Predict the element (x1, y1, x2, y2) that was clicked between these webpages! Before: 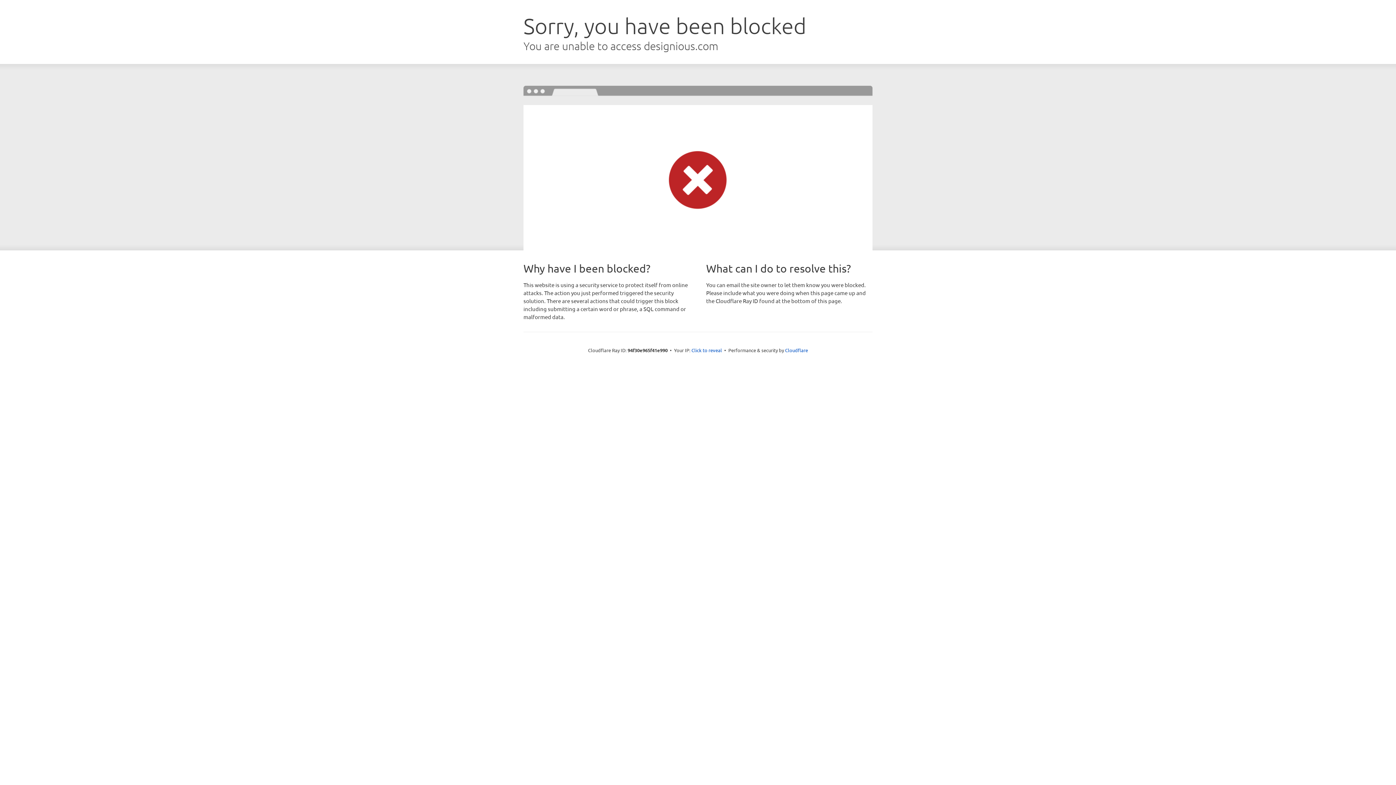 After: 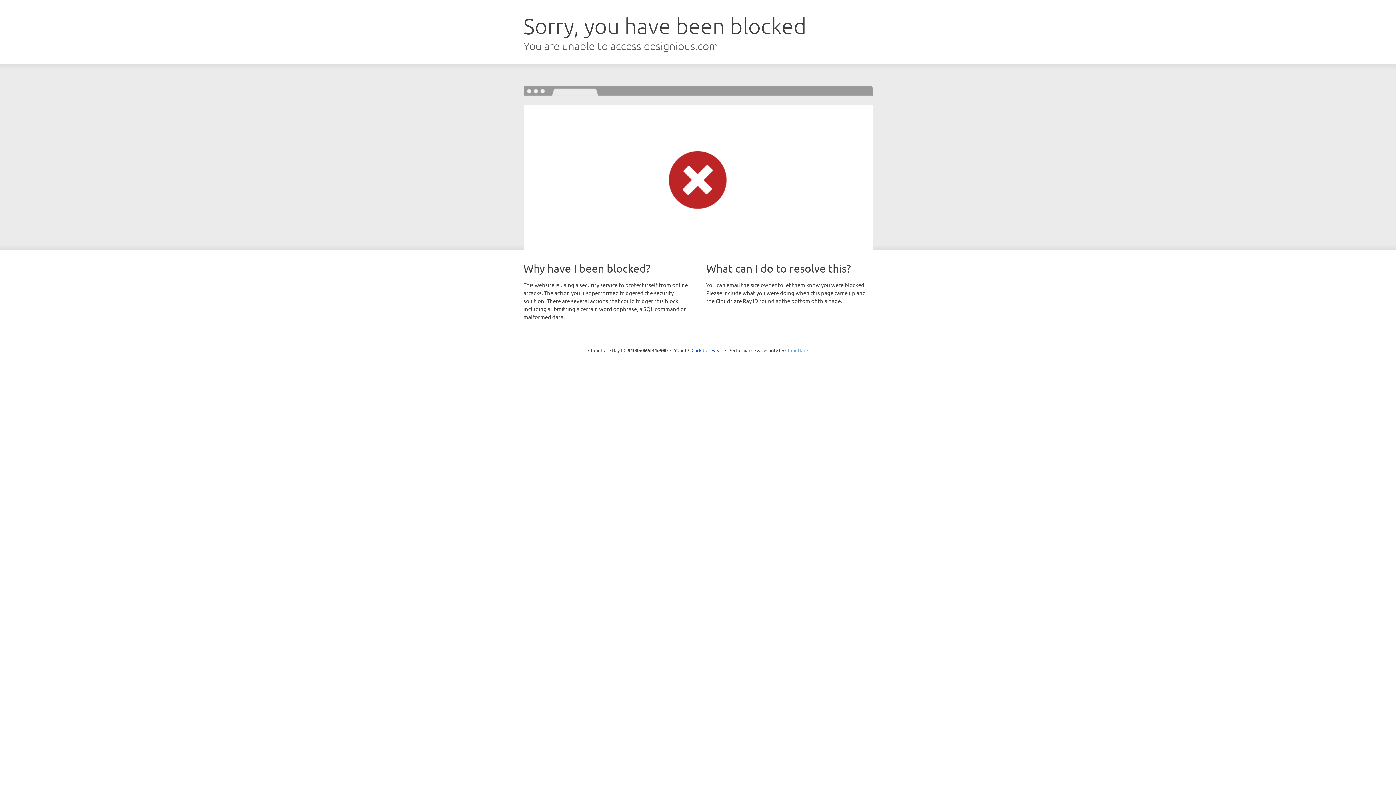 Action: label: Cloudflare bbox: (785, 347, 808, 353)